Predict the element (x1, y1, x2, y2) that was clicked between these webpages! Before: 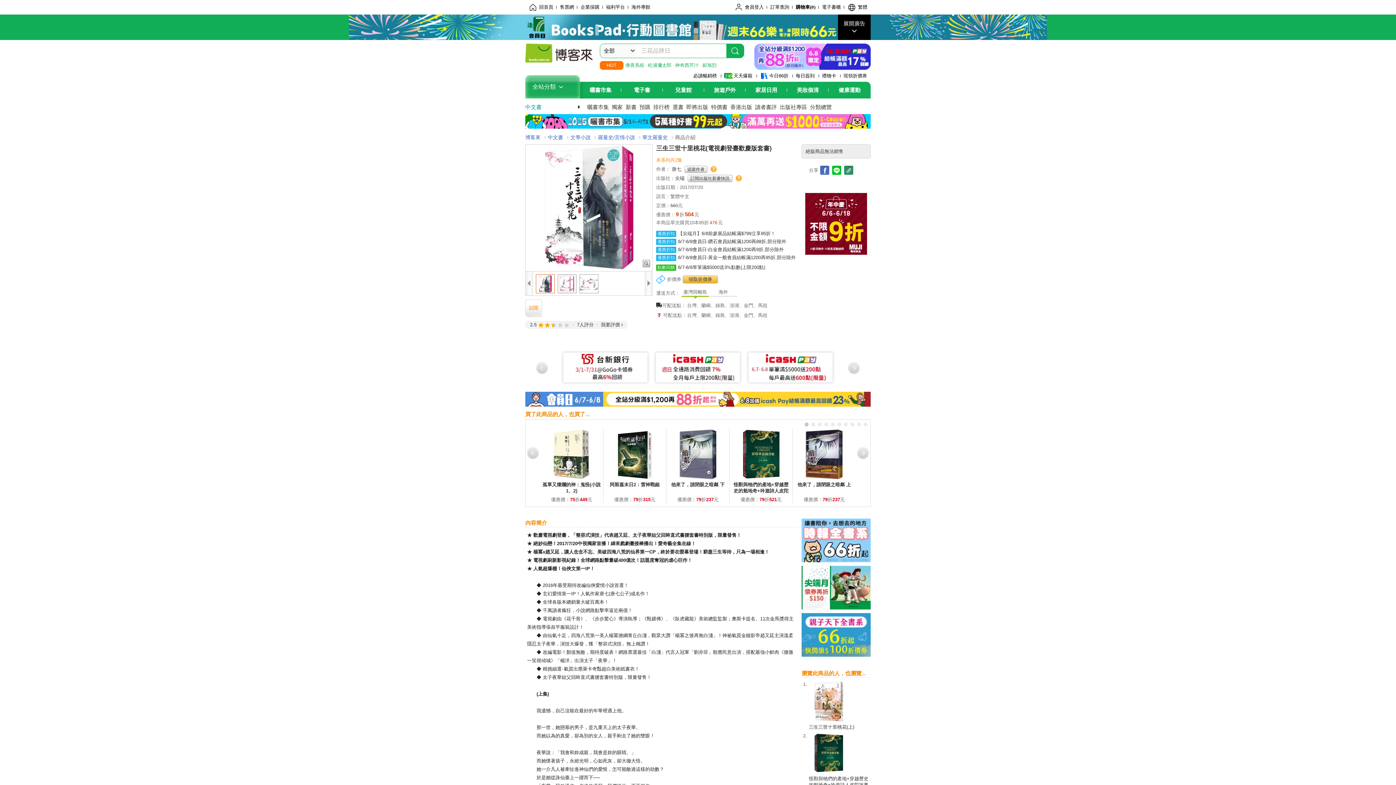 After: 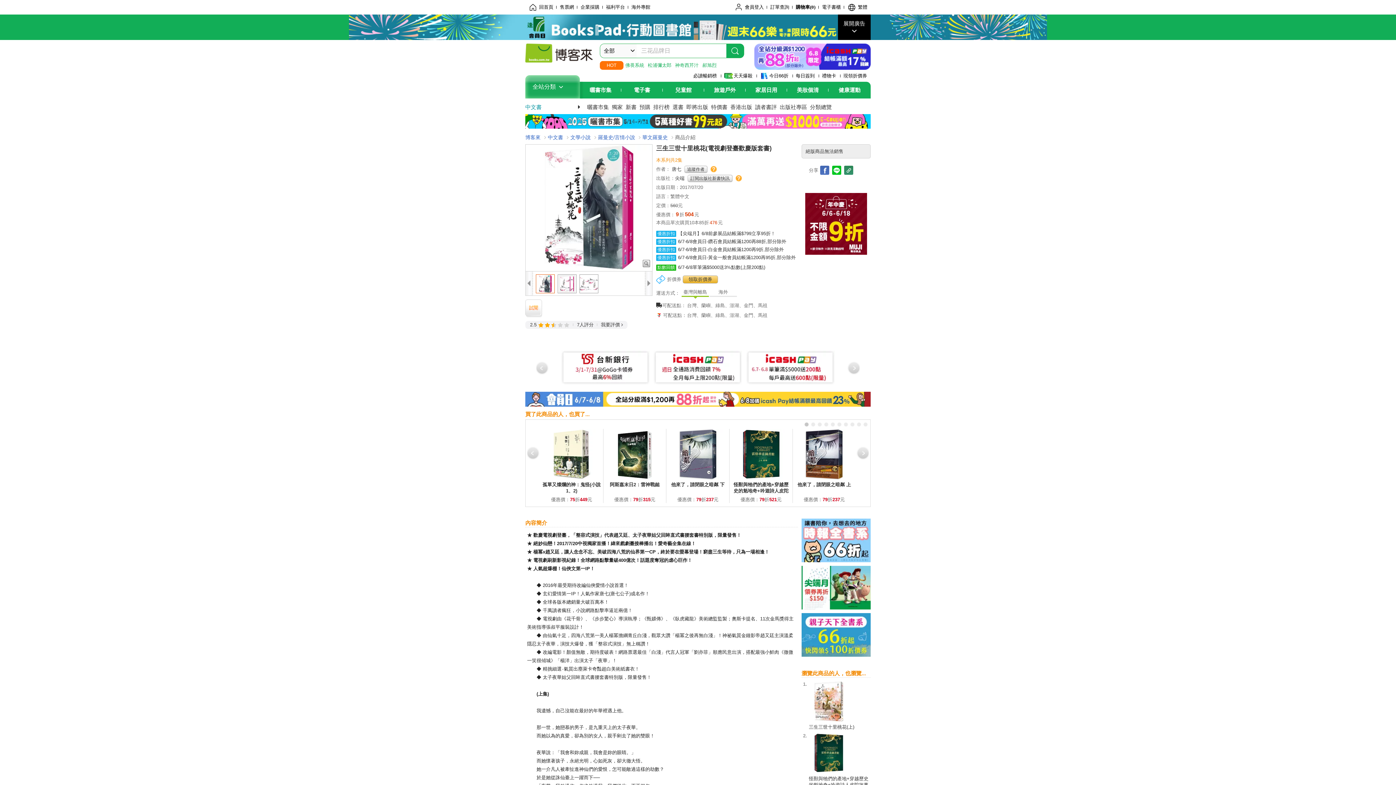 Action: bbox: (734, 175, 742, 181) label: 新功能介紹